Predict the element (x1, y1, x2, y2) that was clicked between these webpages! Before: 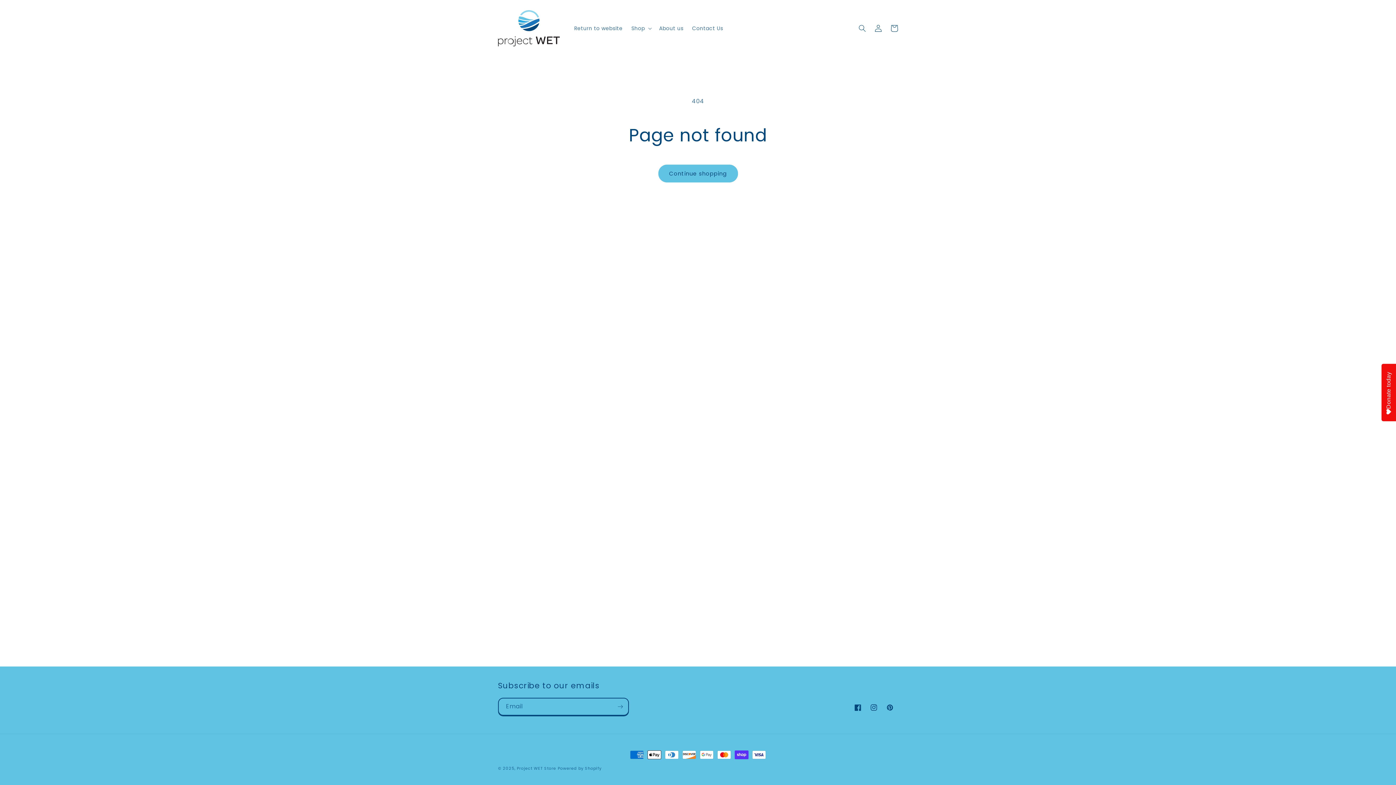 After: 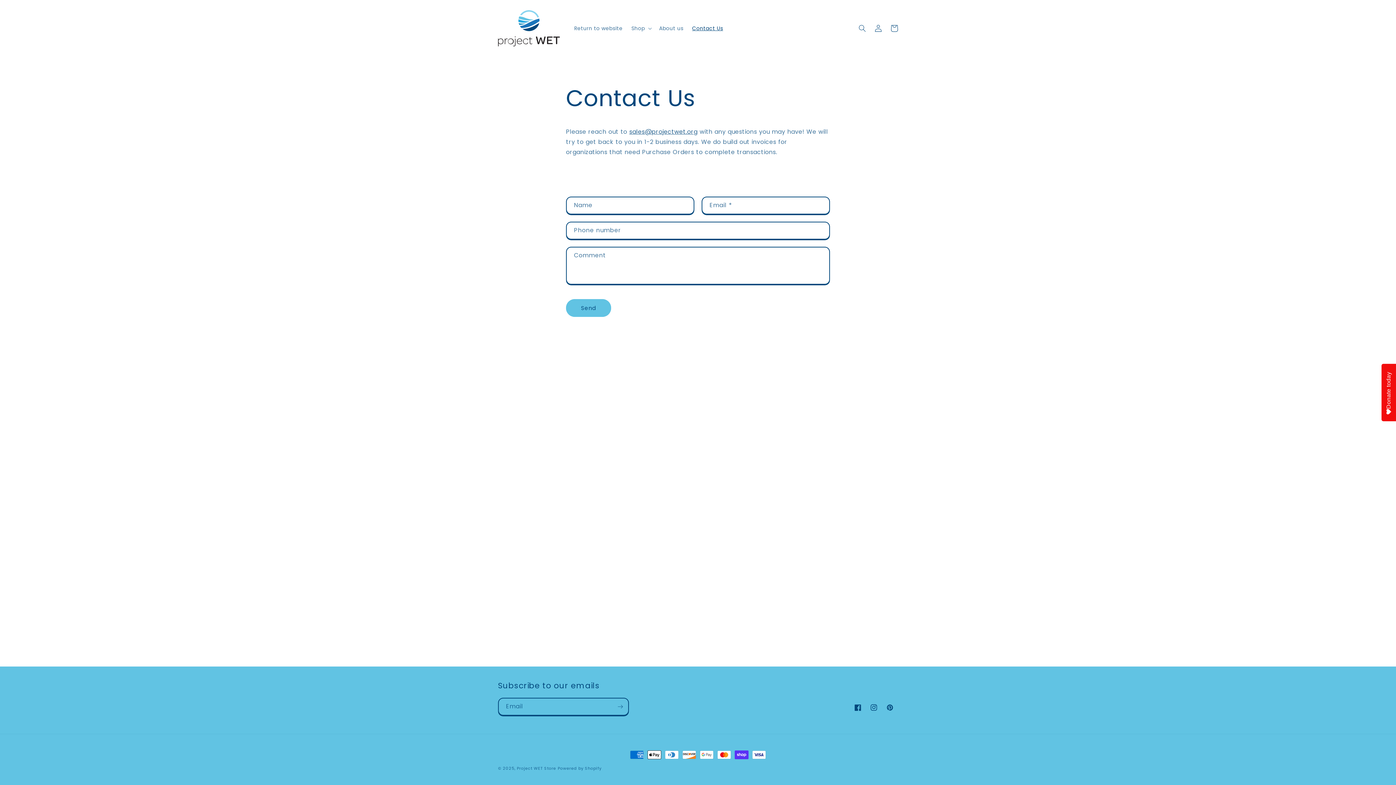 Action: bbox: (687, 20, 727, 35) label: Contact Us